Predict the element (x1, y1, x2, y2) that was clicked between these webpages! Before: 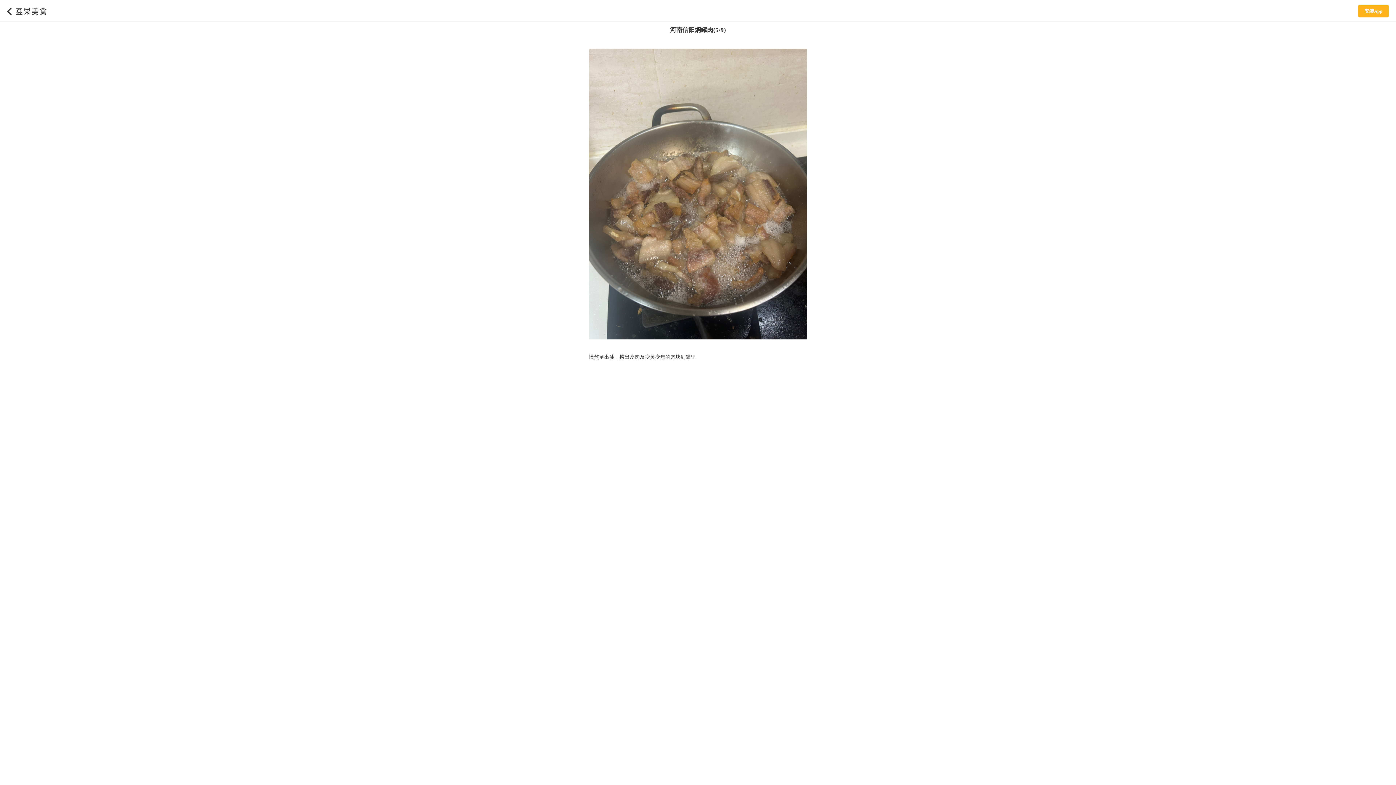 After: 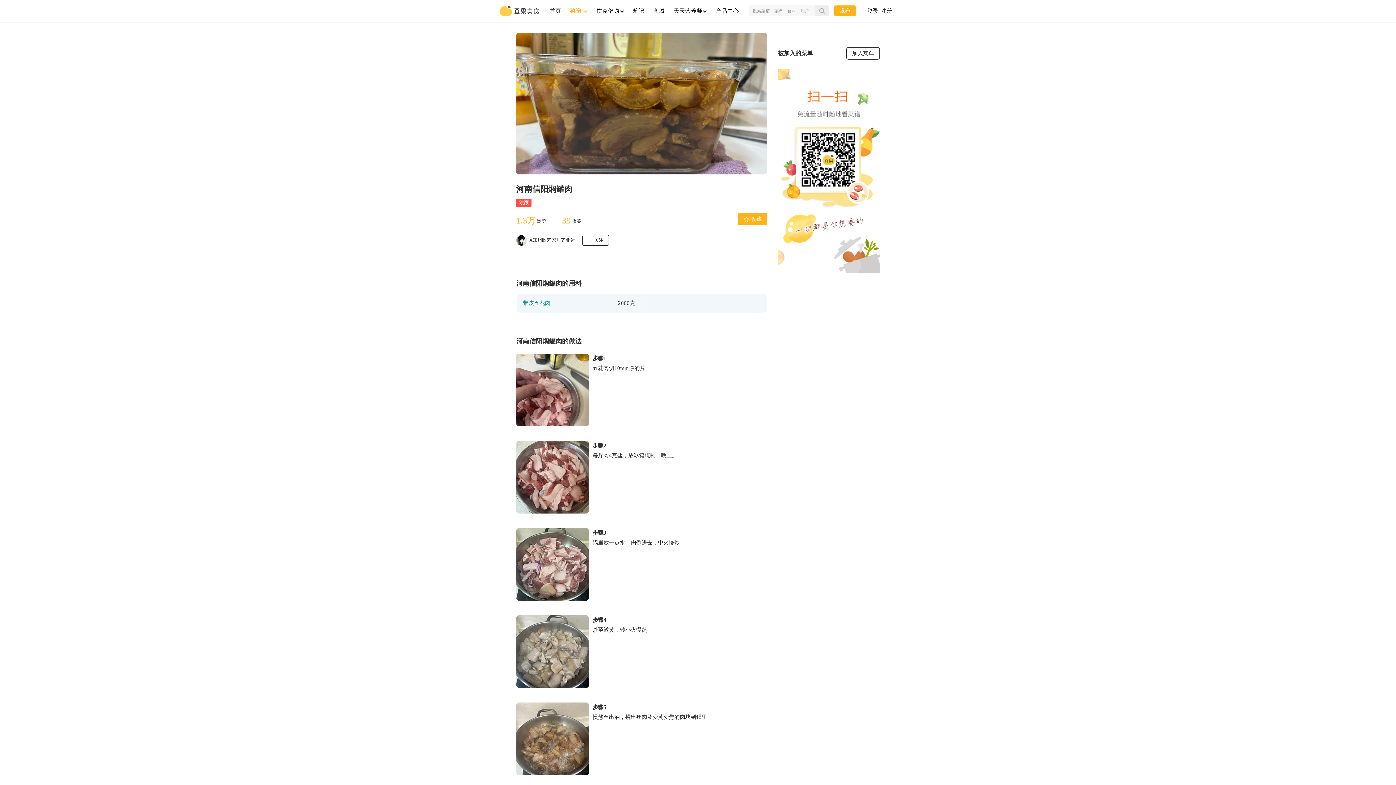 Action: bbox: (13, 8, 47, 13)